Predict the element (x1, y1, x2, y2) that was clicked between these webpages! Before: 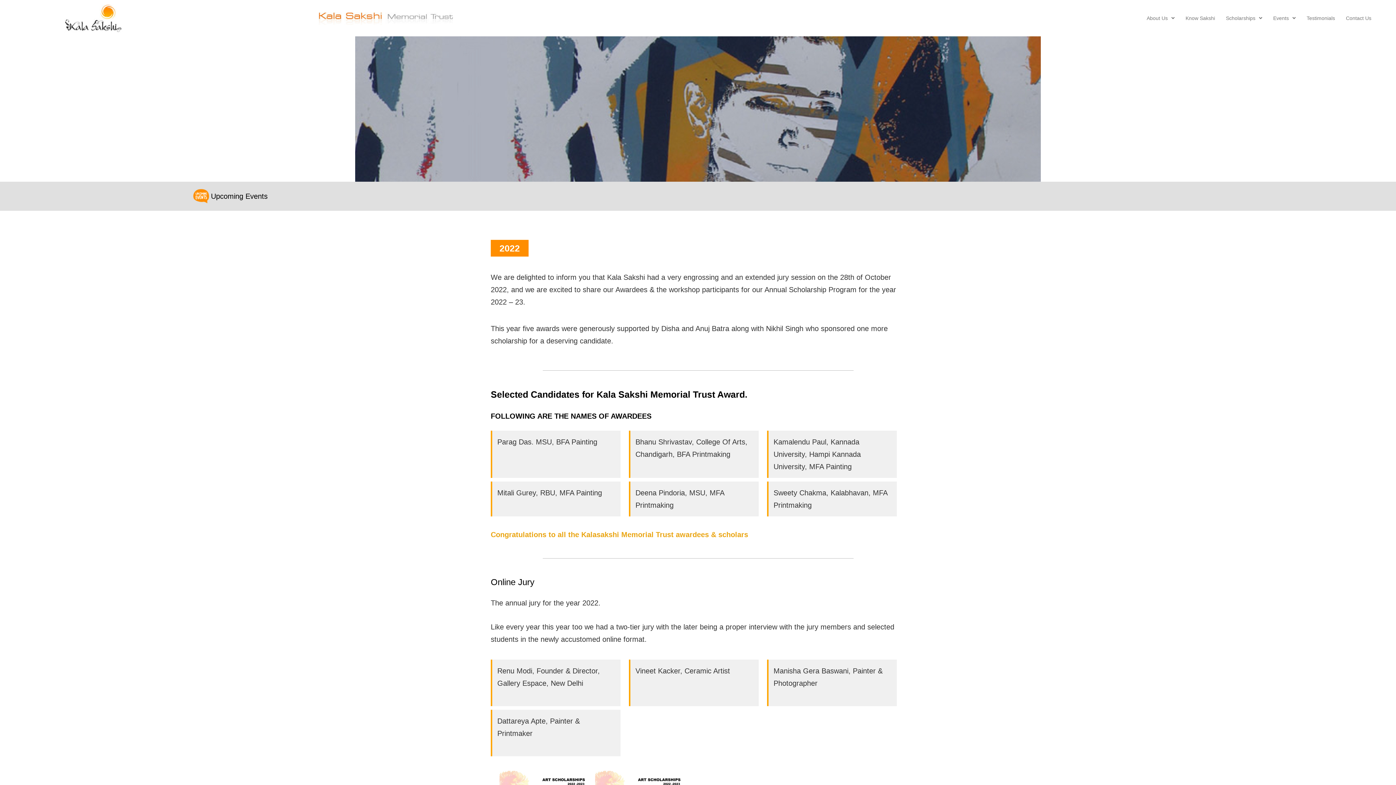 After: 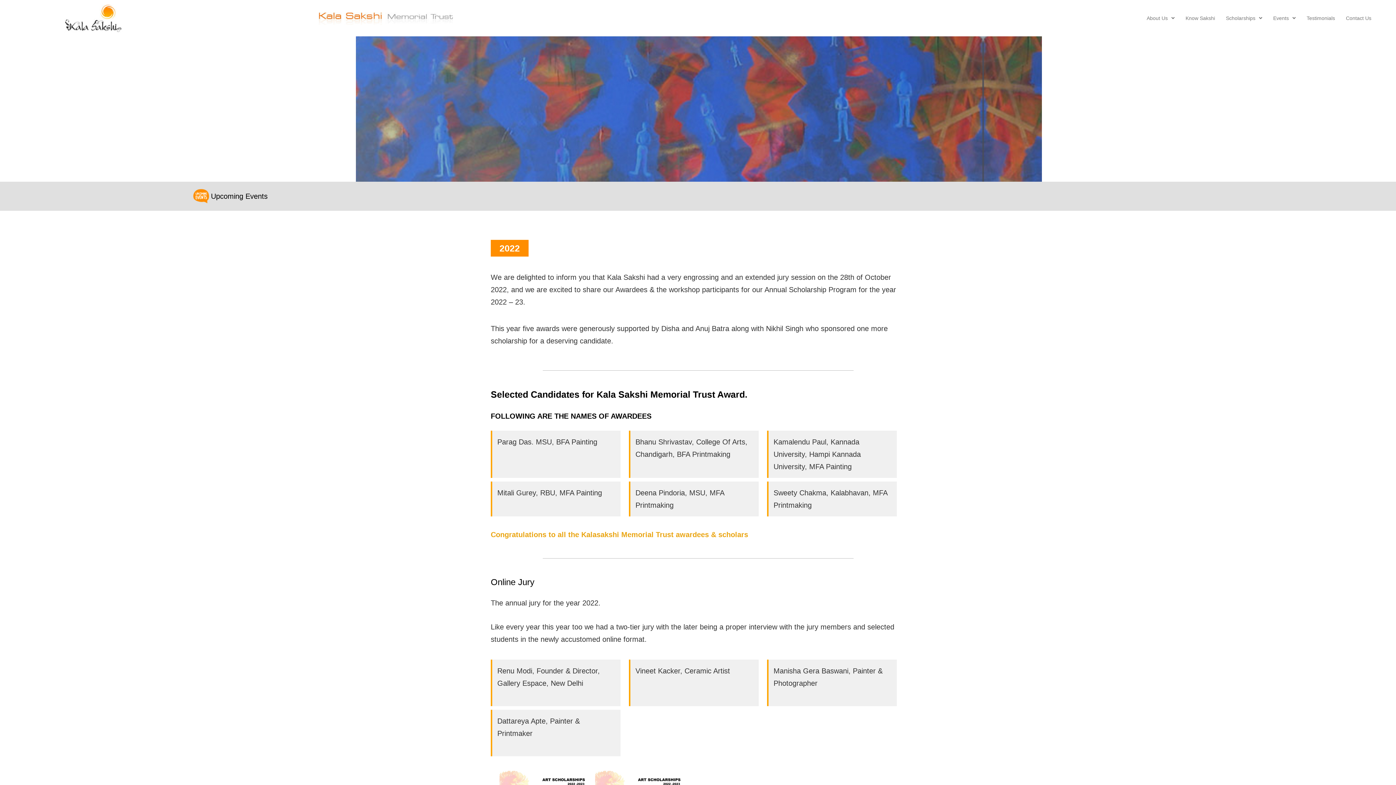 Action: bbox: (193, 191, 211, 199)